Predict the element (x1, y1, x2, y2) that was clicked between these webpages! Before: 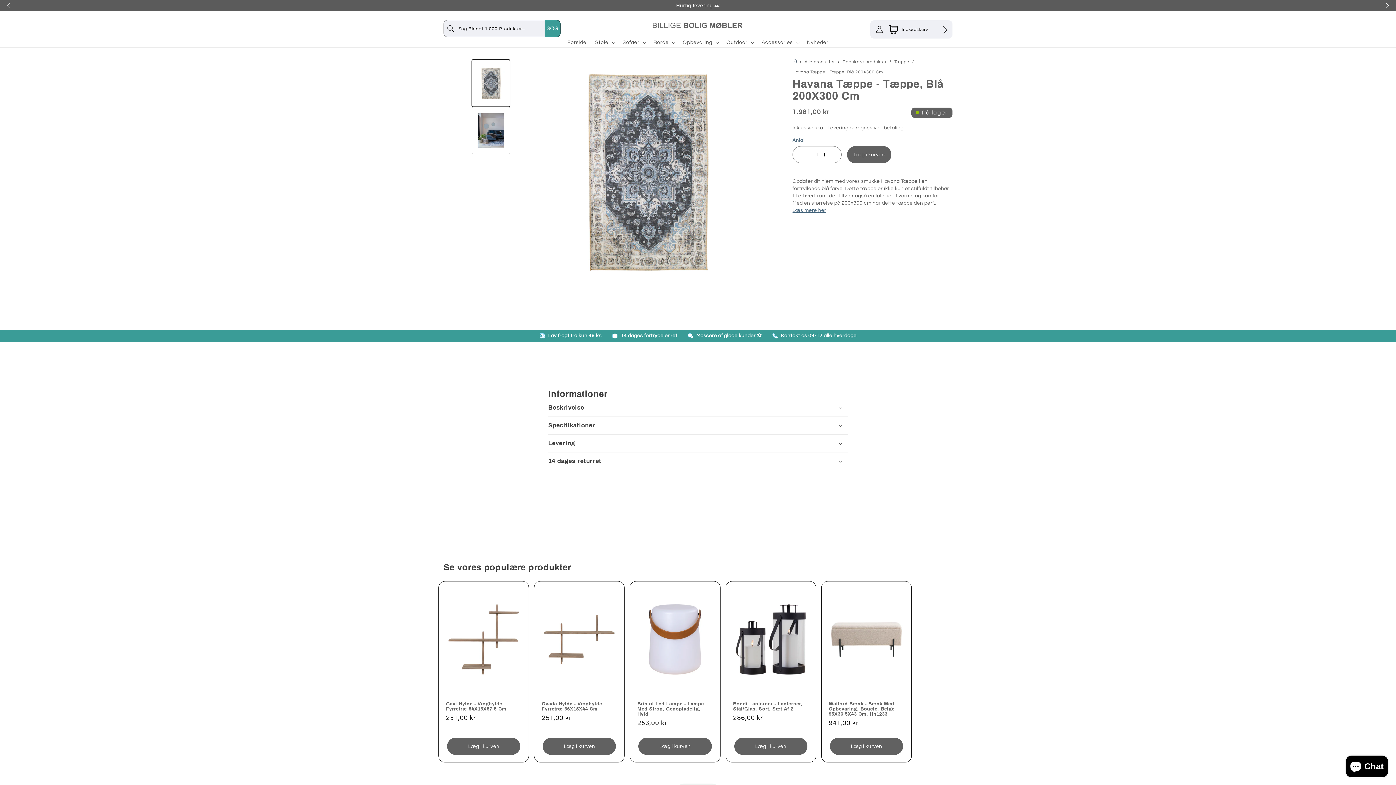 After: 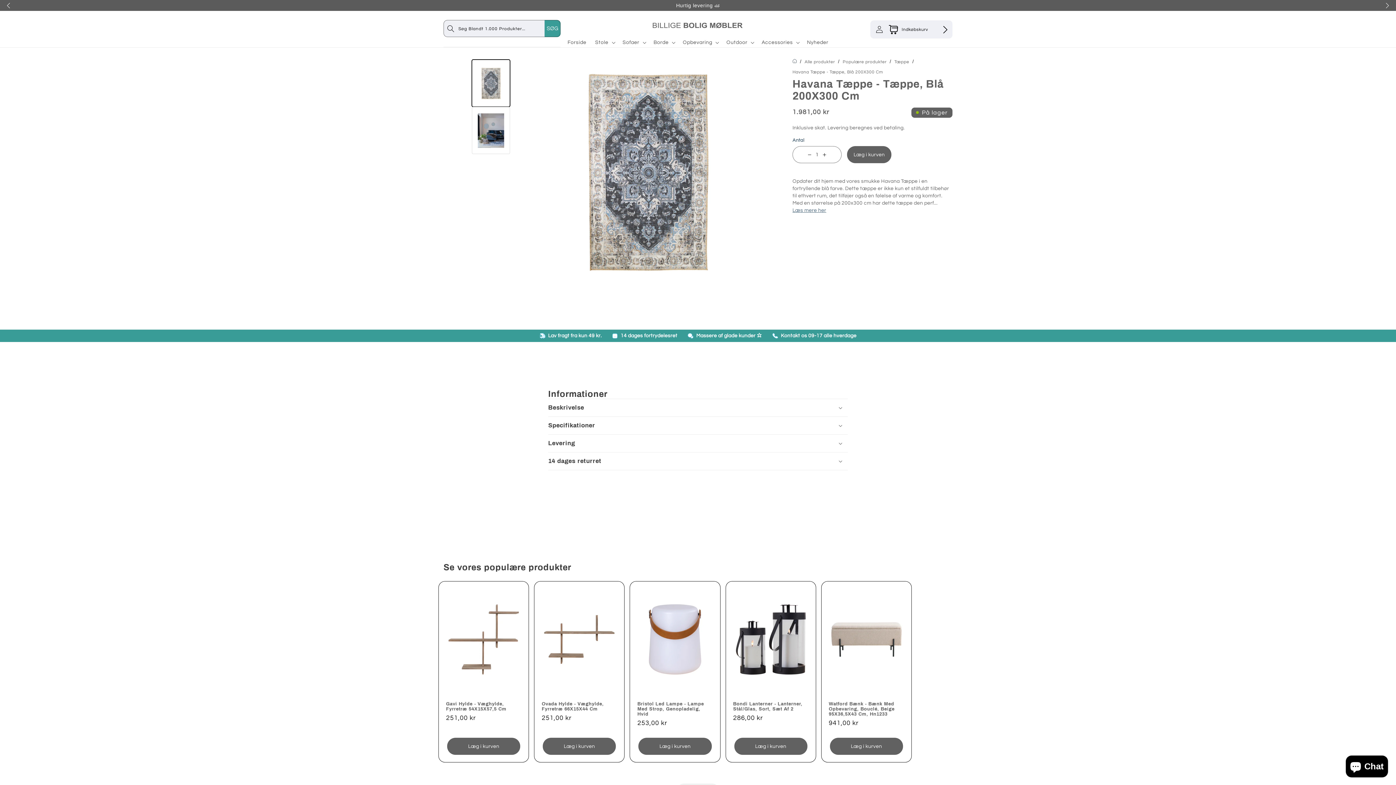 Action: bbox: (3, -2, 13, 13) label: Previous slide